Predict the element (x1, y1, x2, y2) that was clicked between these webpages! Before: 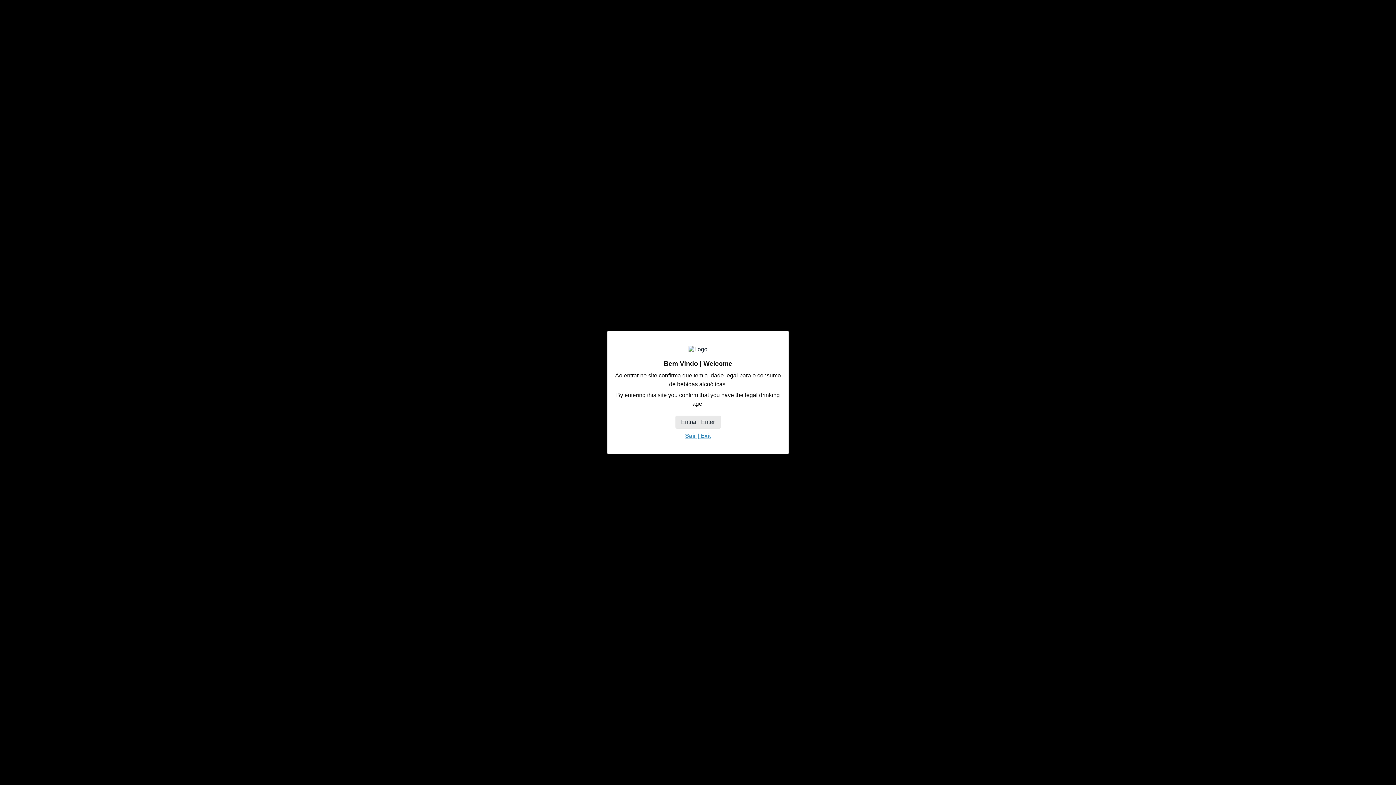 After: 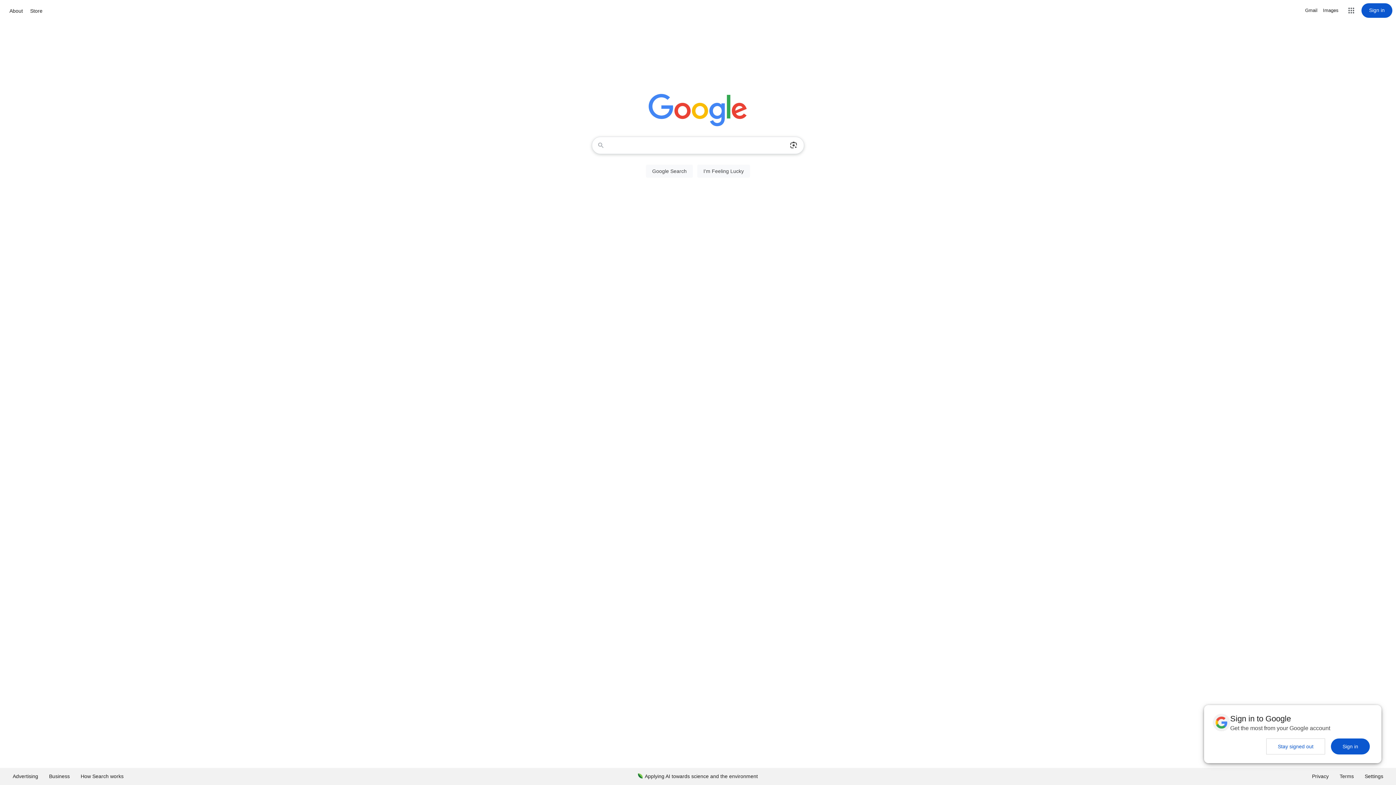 Action: label: Sair | Exit bbox: (685, 432, 711, 439)